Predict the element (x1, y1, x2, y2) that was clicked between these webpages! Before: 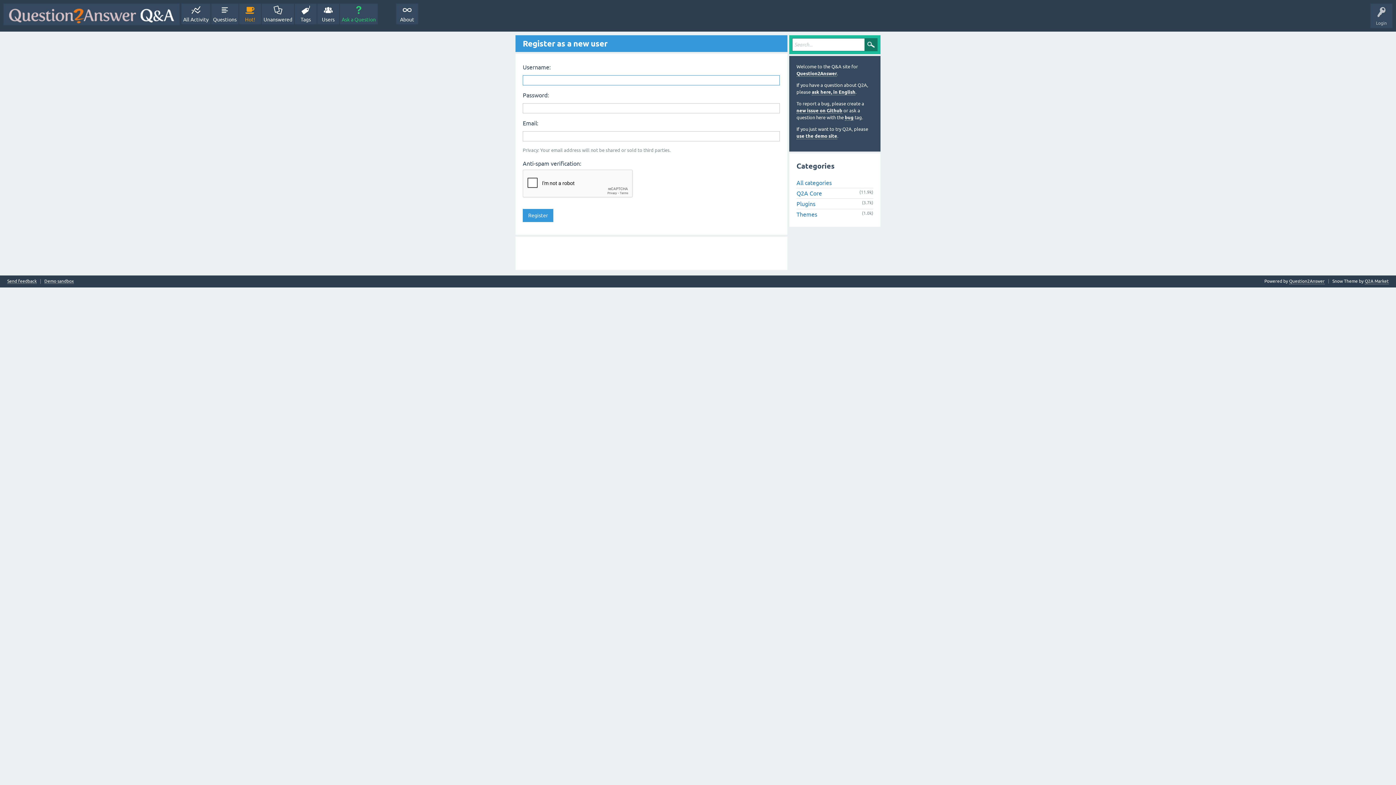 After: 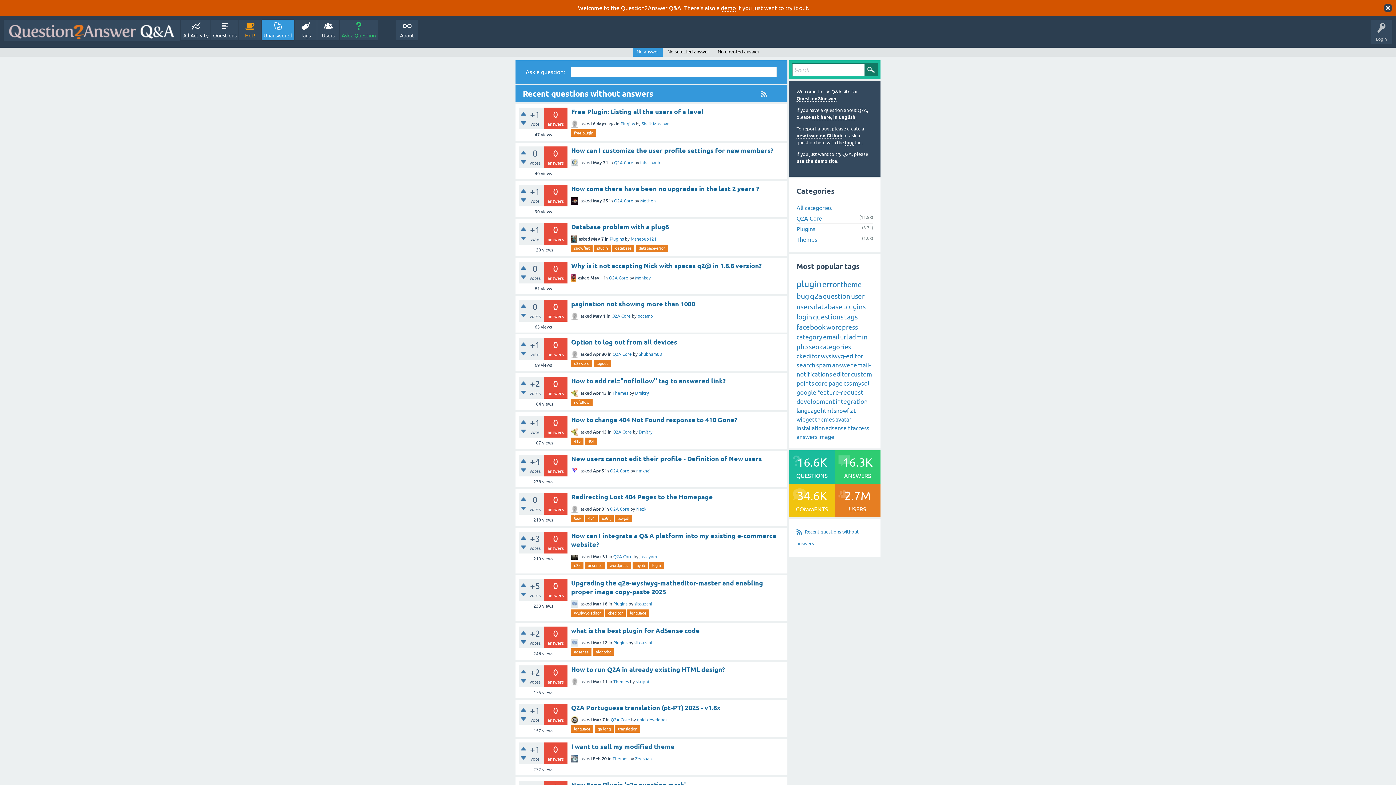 Action: bbox: (261, 3, 294, 24) label: Unanswered